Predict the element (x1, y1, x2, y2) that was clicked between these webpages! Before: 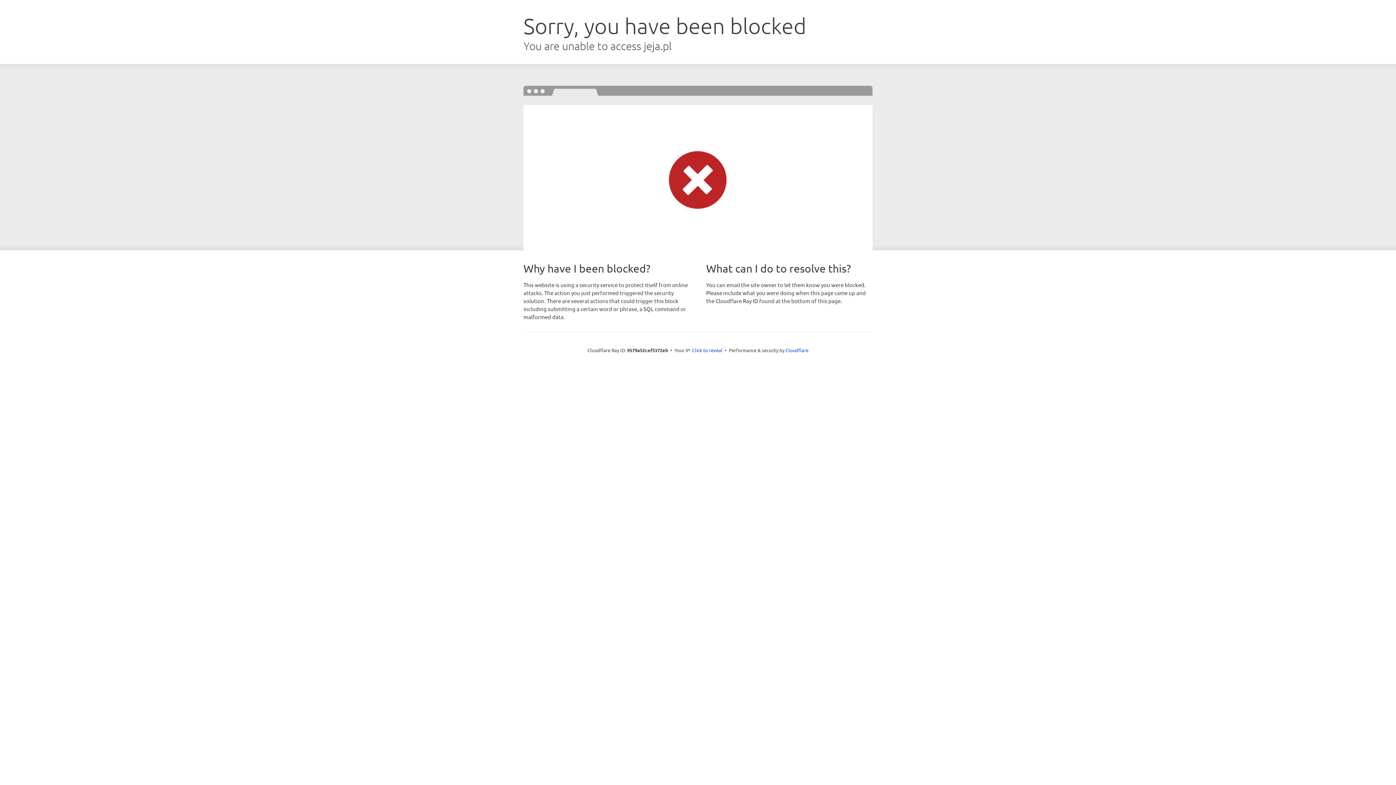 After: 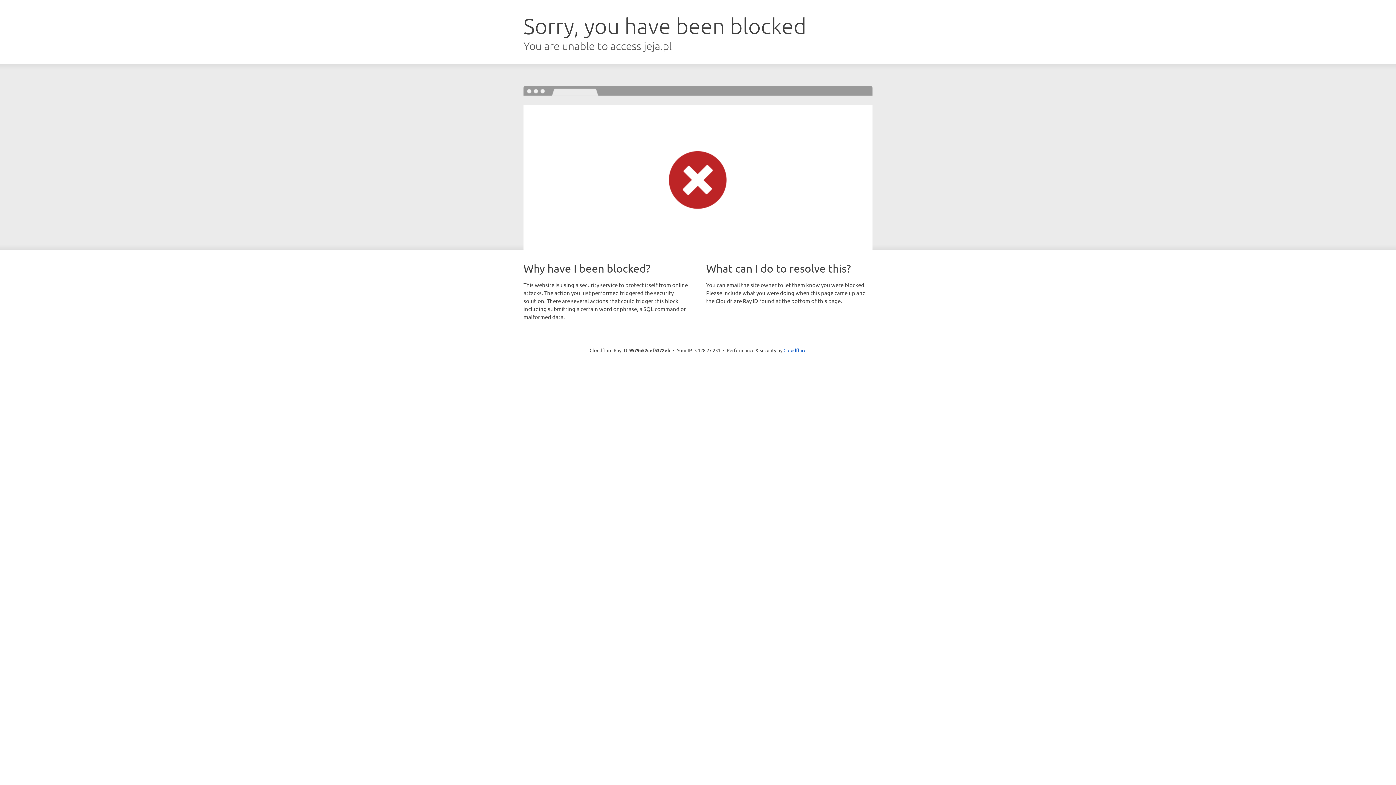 Action: bbox: (692, 346, 722, 353) label: Click to reveal